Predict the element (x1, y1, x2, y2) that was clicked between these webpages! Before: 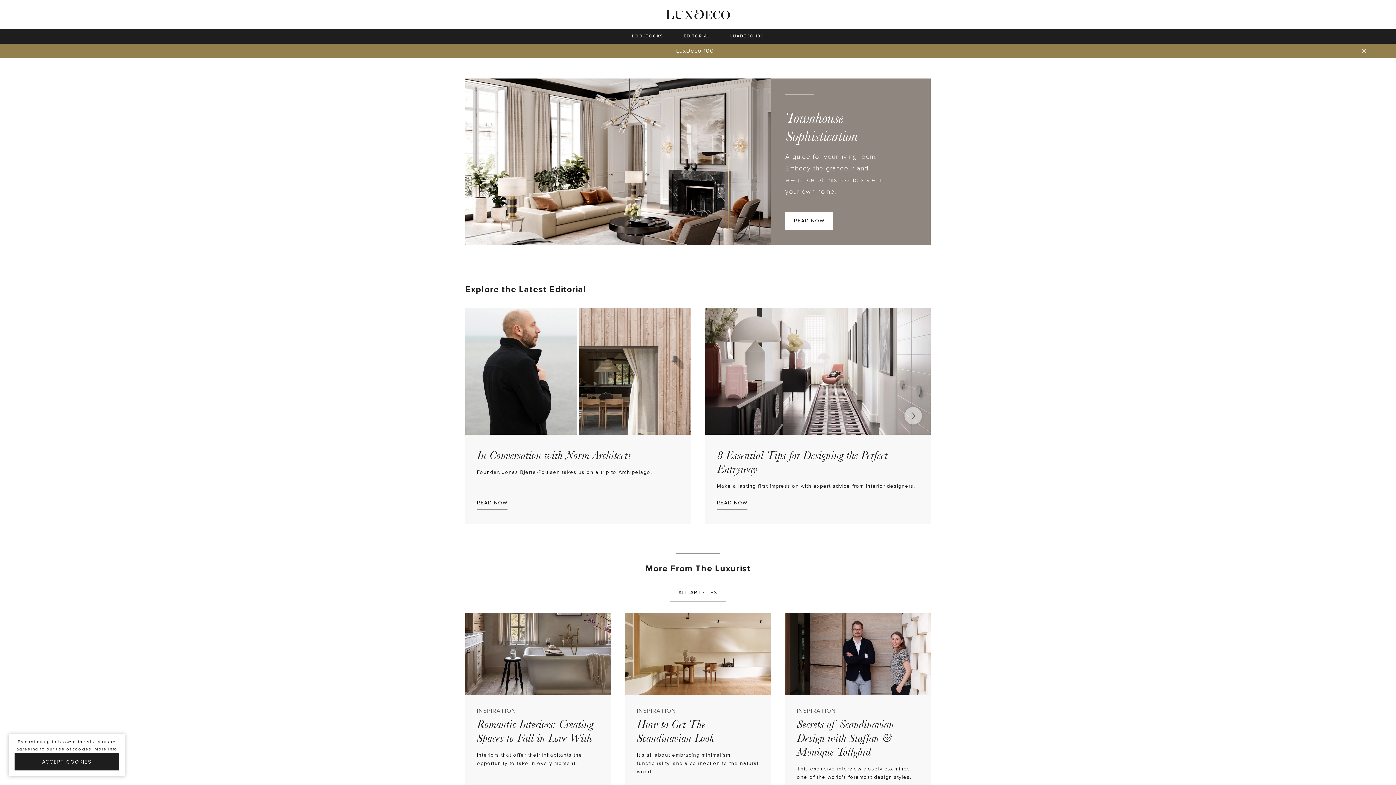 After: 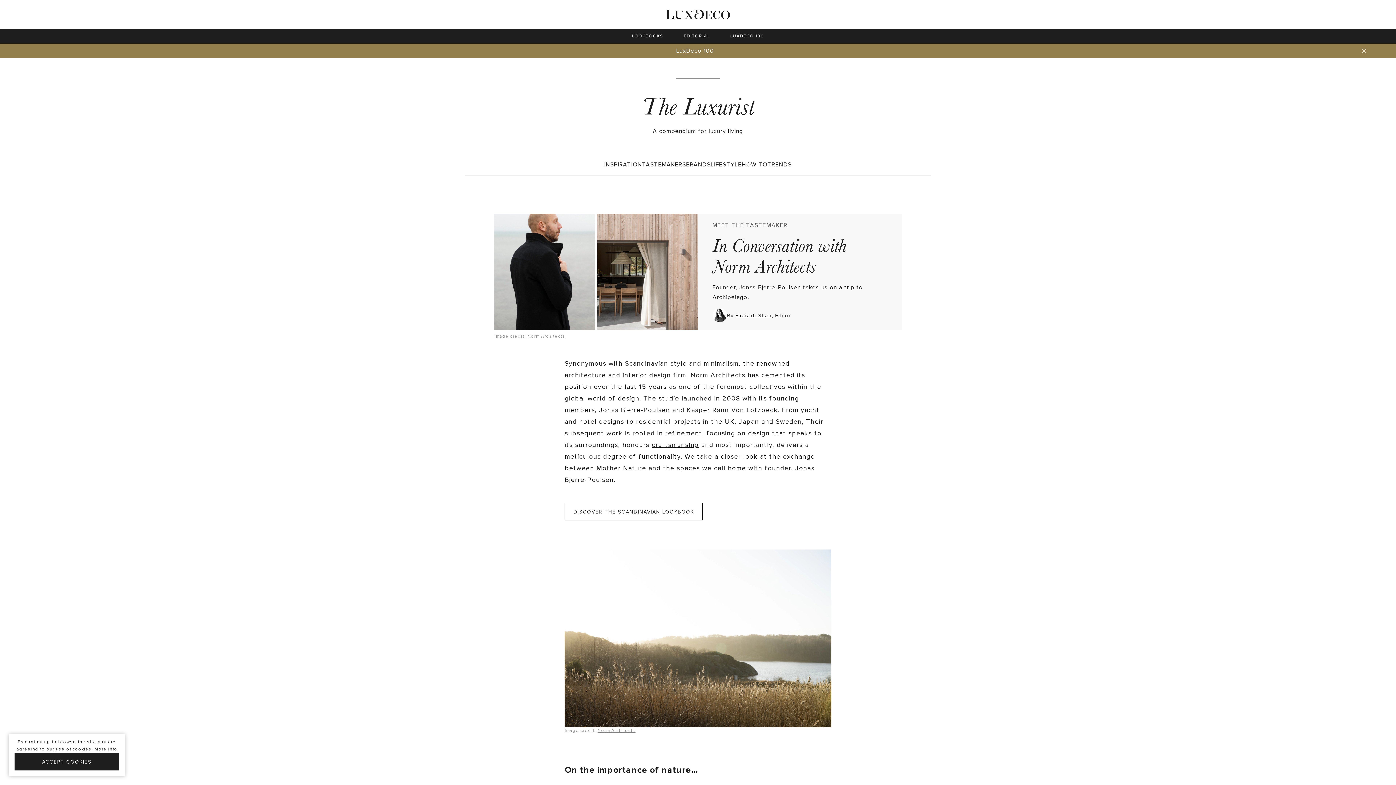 Action: label: In Conversation with Norm Architects
Founder, Jonas Bjerre-Poulsen takes us on a trip to Archipelago.
READ NOW bbox: (465, 308, 690, 524)